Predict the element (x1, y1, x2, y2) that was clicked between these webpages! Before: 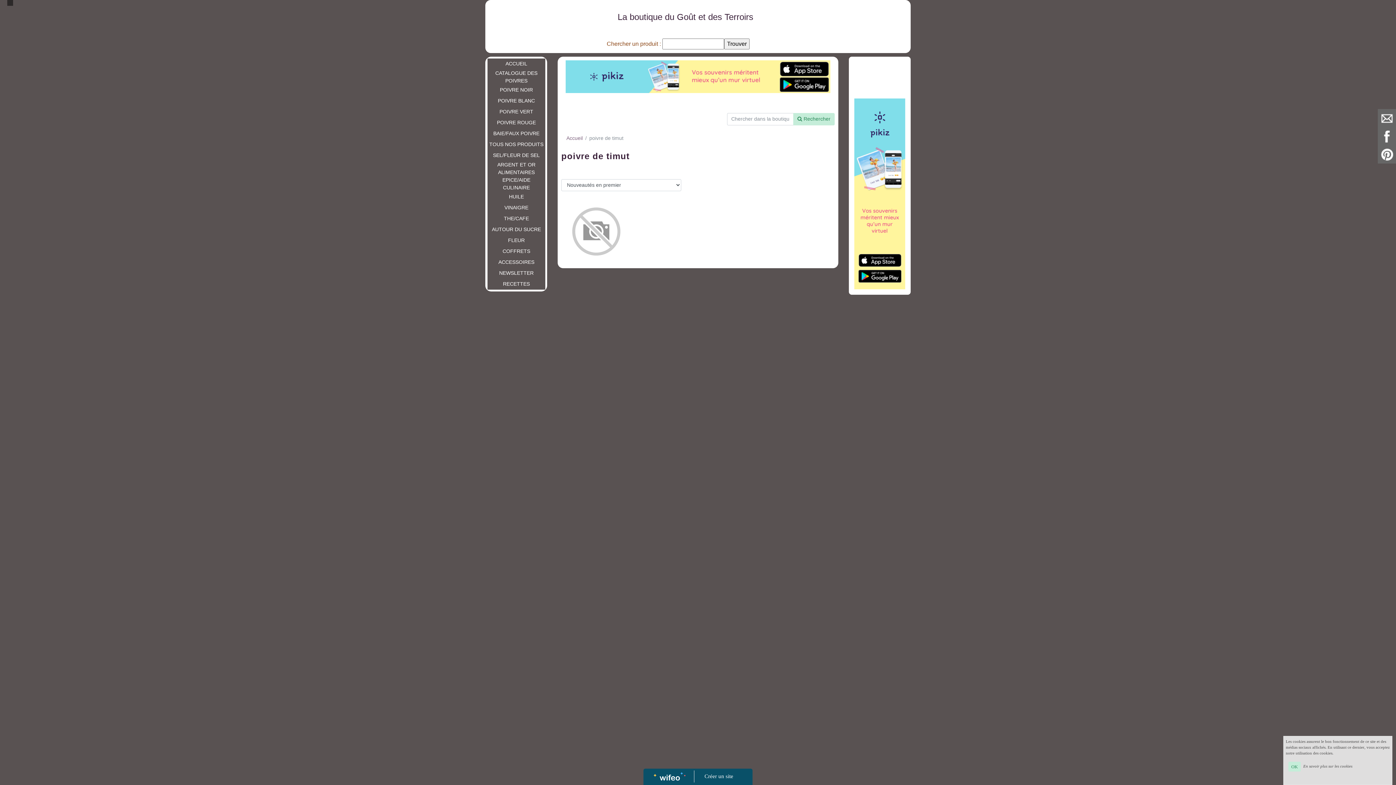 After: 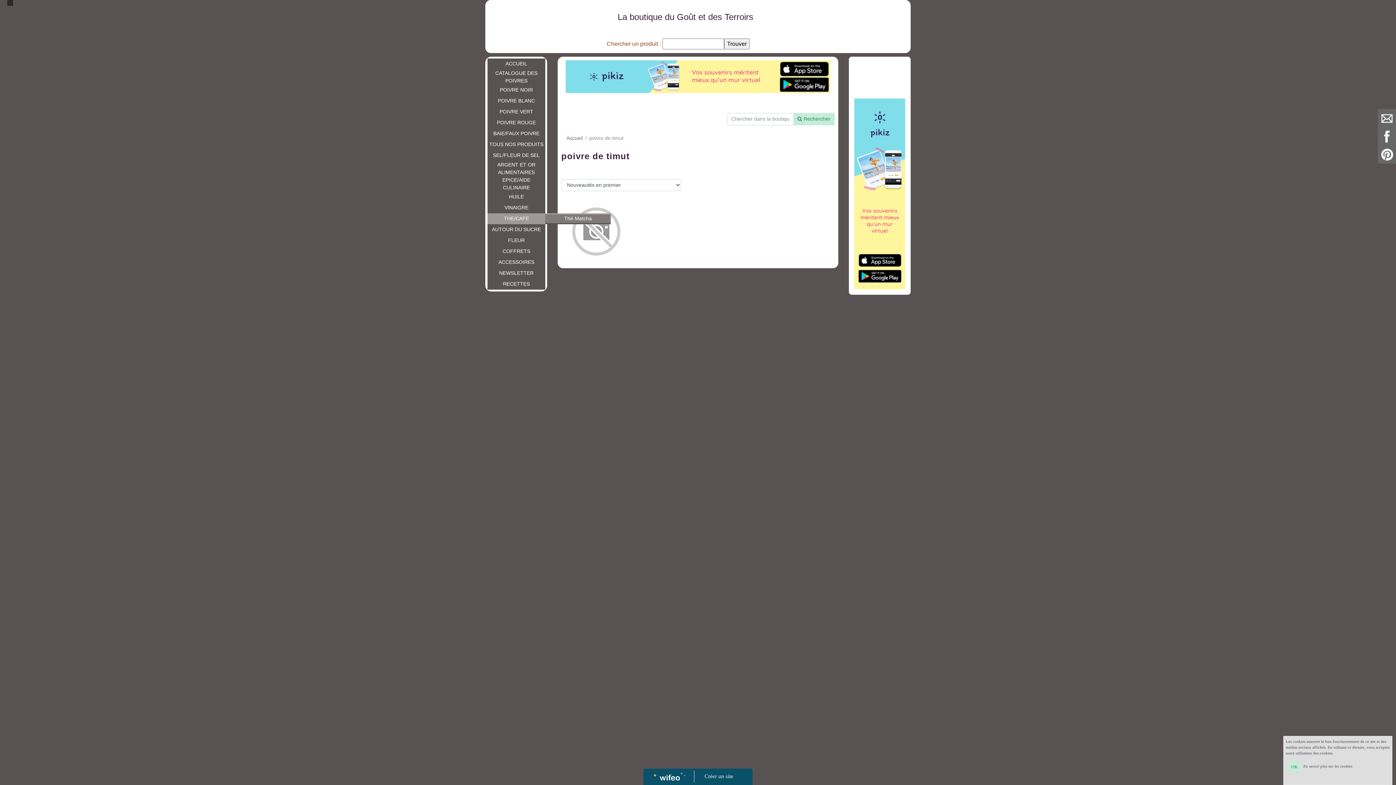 Action: label: THE/CAFE bbox: (487, 213, 545, 224)